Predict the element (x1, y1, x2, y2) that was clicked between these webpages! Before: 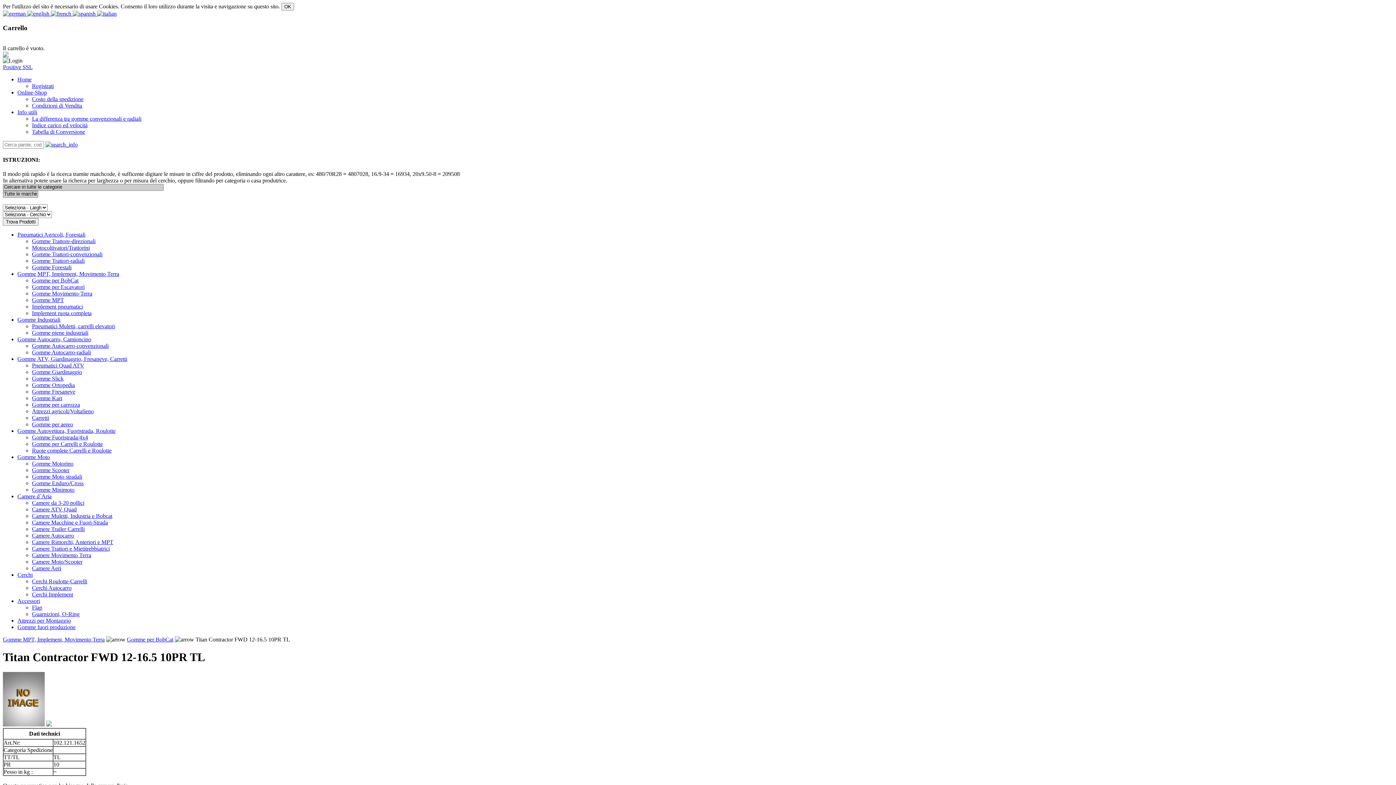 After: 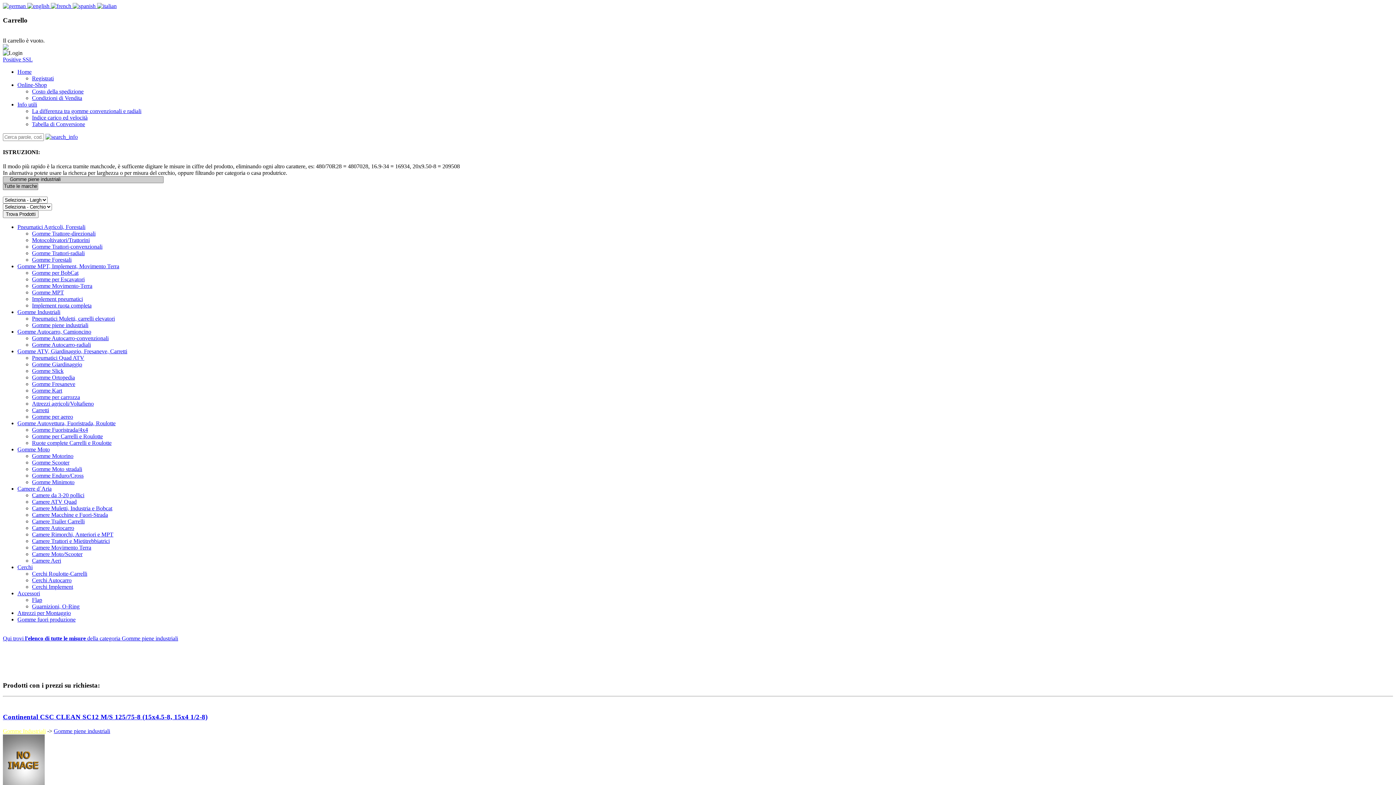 Action: bbox: (32, 329, 88, 335) label: Gomme piene industriali